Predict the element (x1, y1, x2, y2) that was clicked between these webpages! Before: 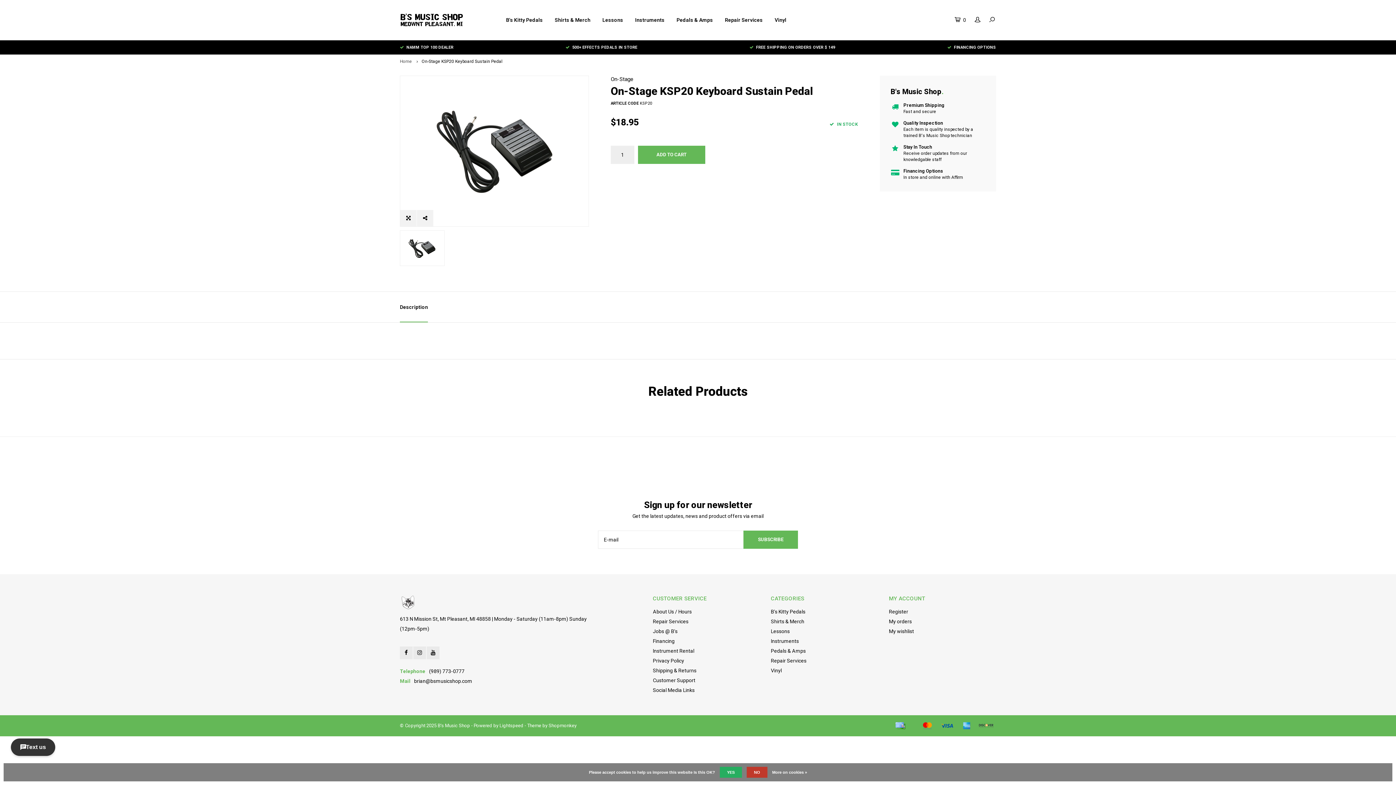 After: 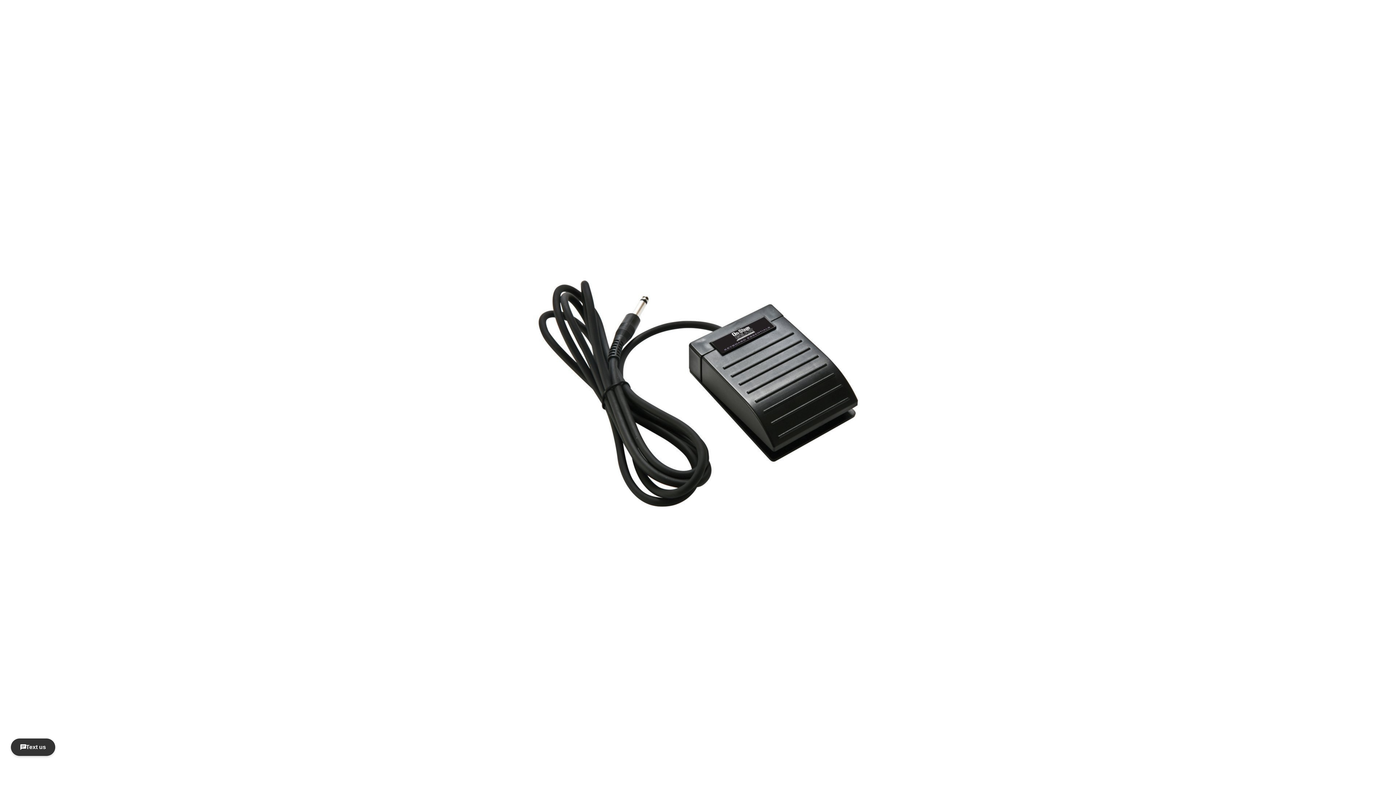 Action: bbox: (400, 76, 588, 226)